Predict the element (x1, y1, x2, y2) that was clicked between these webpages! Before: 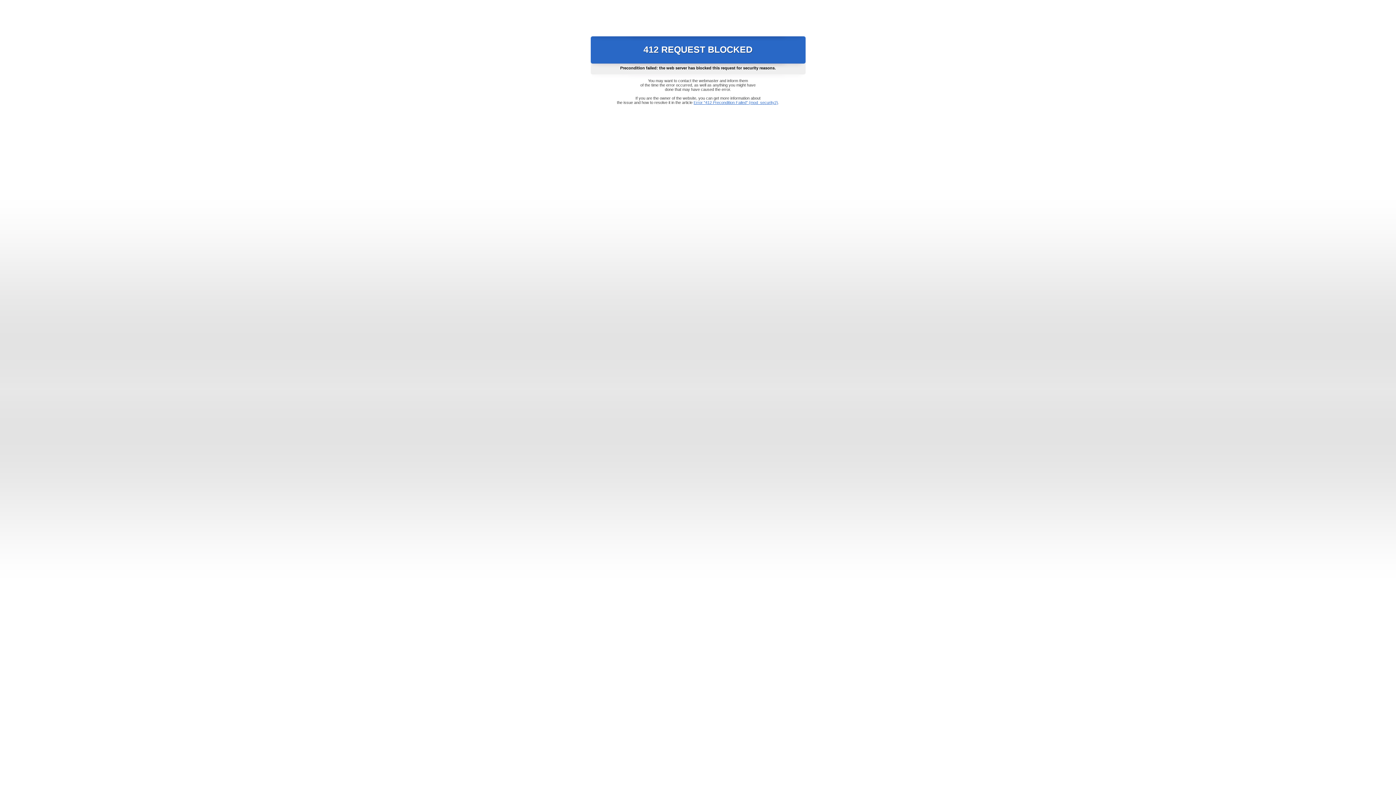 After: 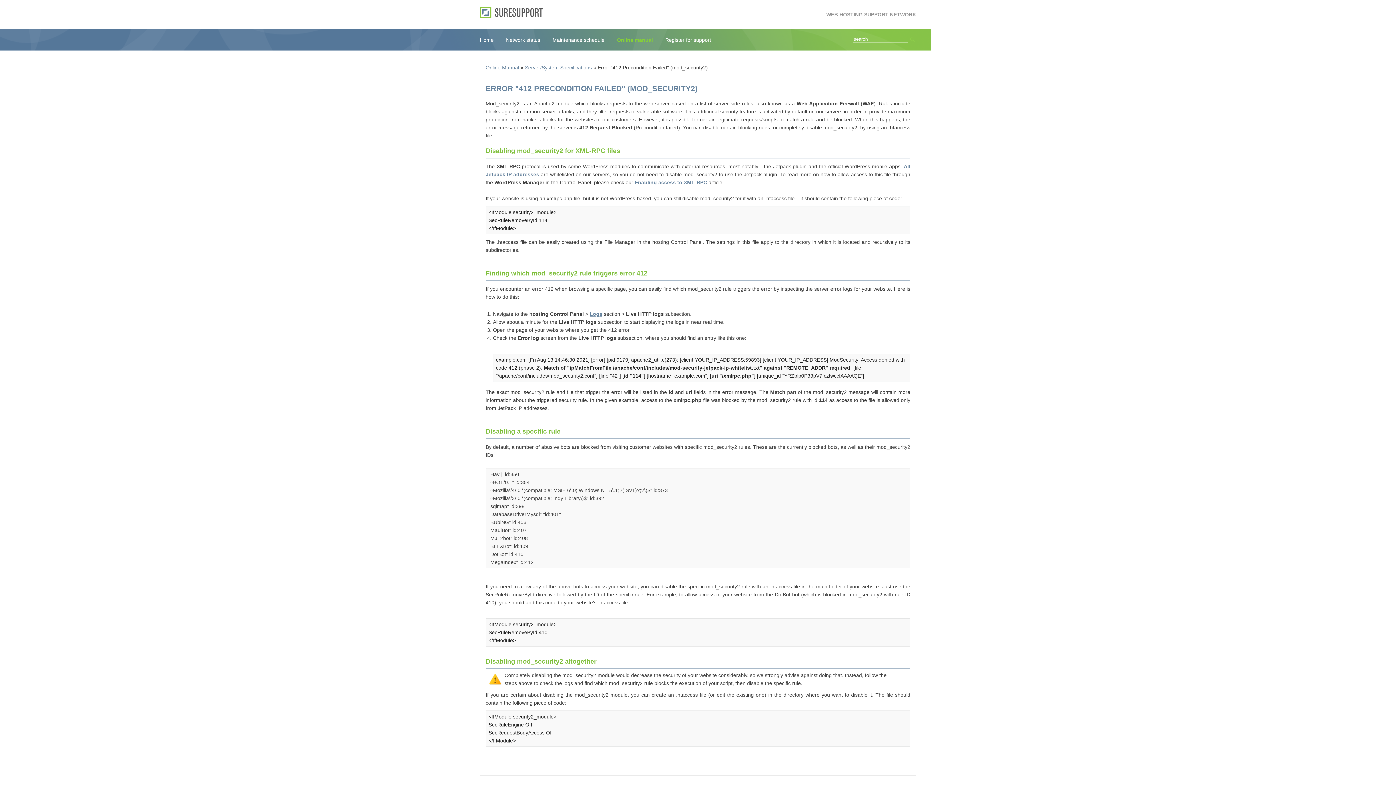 Action: bbox: (693, 100, 778, 104) label: Error "412 Precondition Failed" (mod_security2)